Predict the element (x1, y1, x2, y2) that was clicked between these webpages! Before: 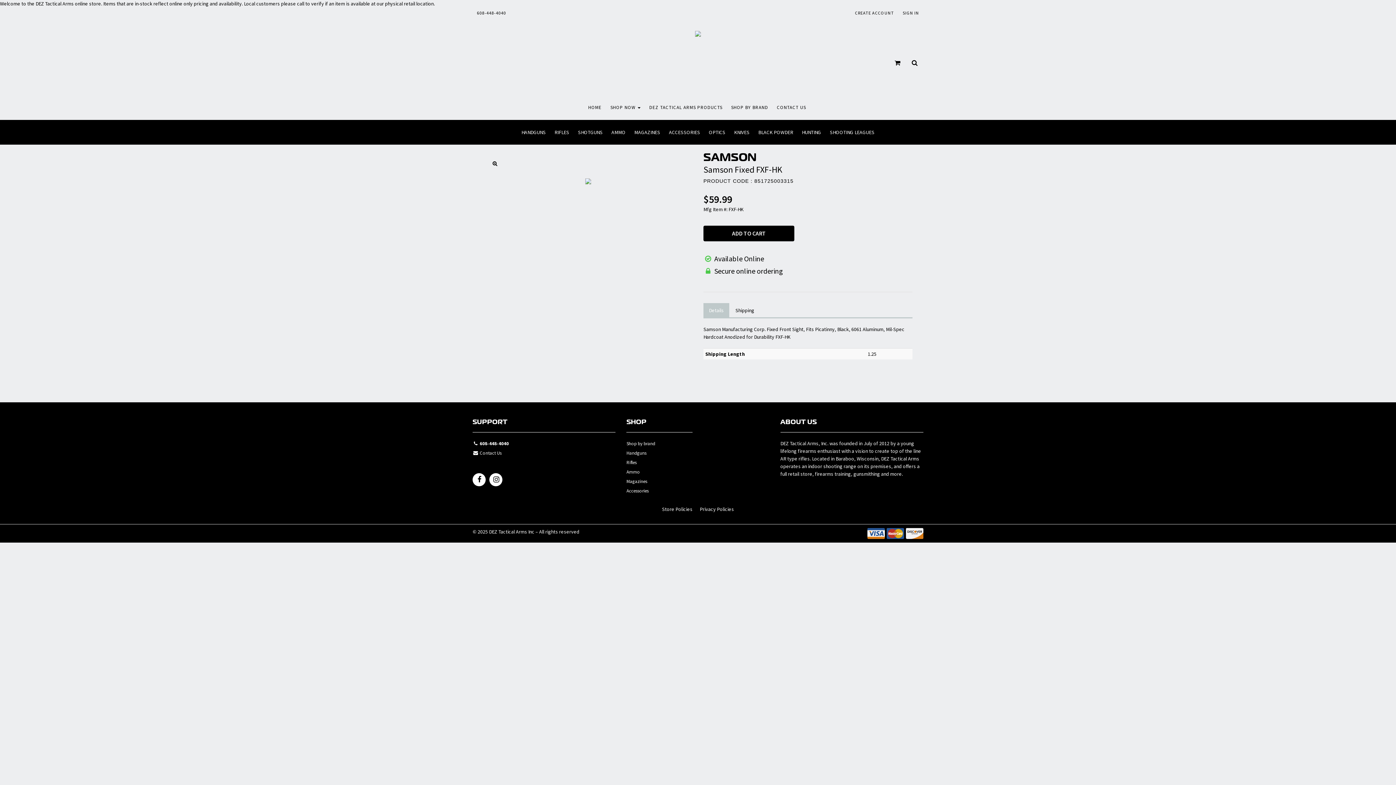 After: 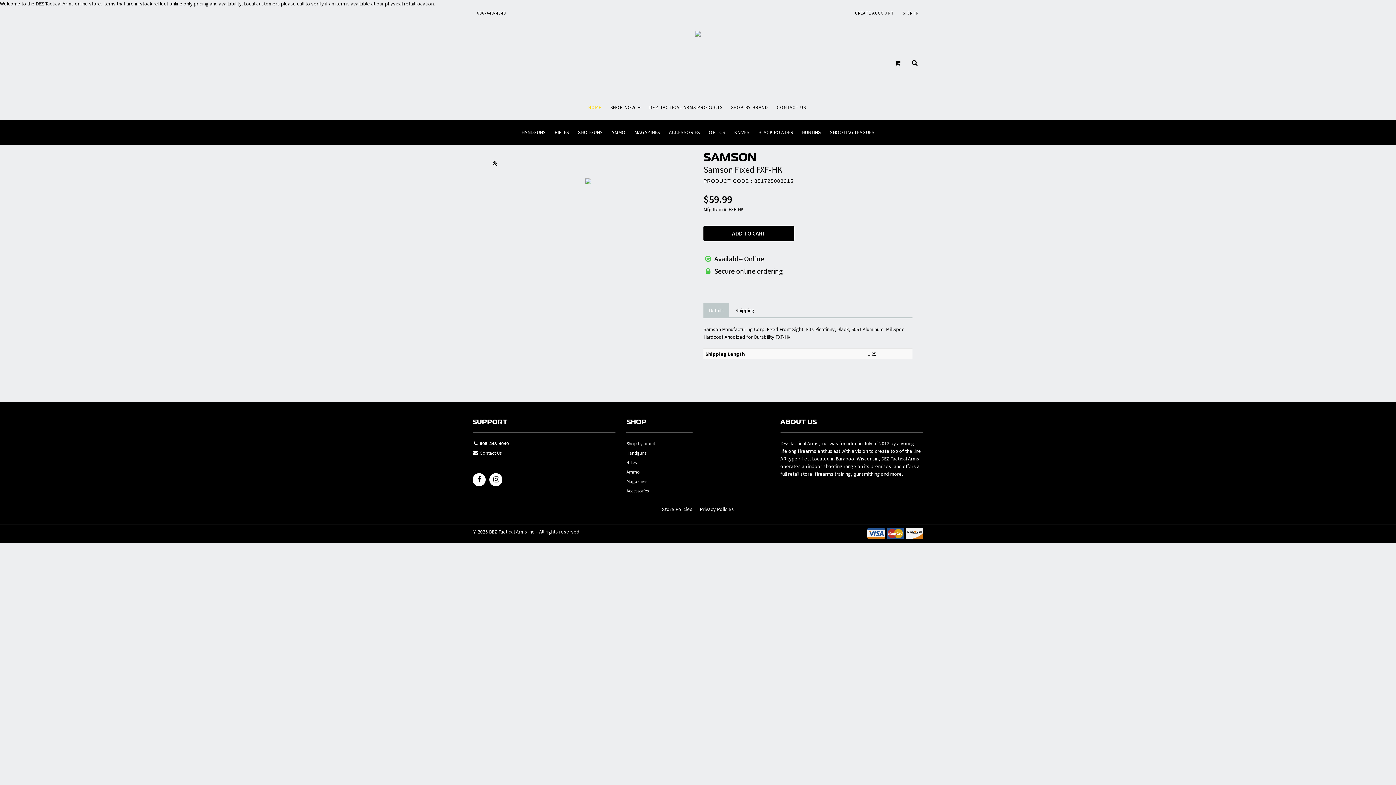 Action: bbox: (588, 104, 601, 110) label: HOME